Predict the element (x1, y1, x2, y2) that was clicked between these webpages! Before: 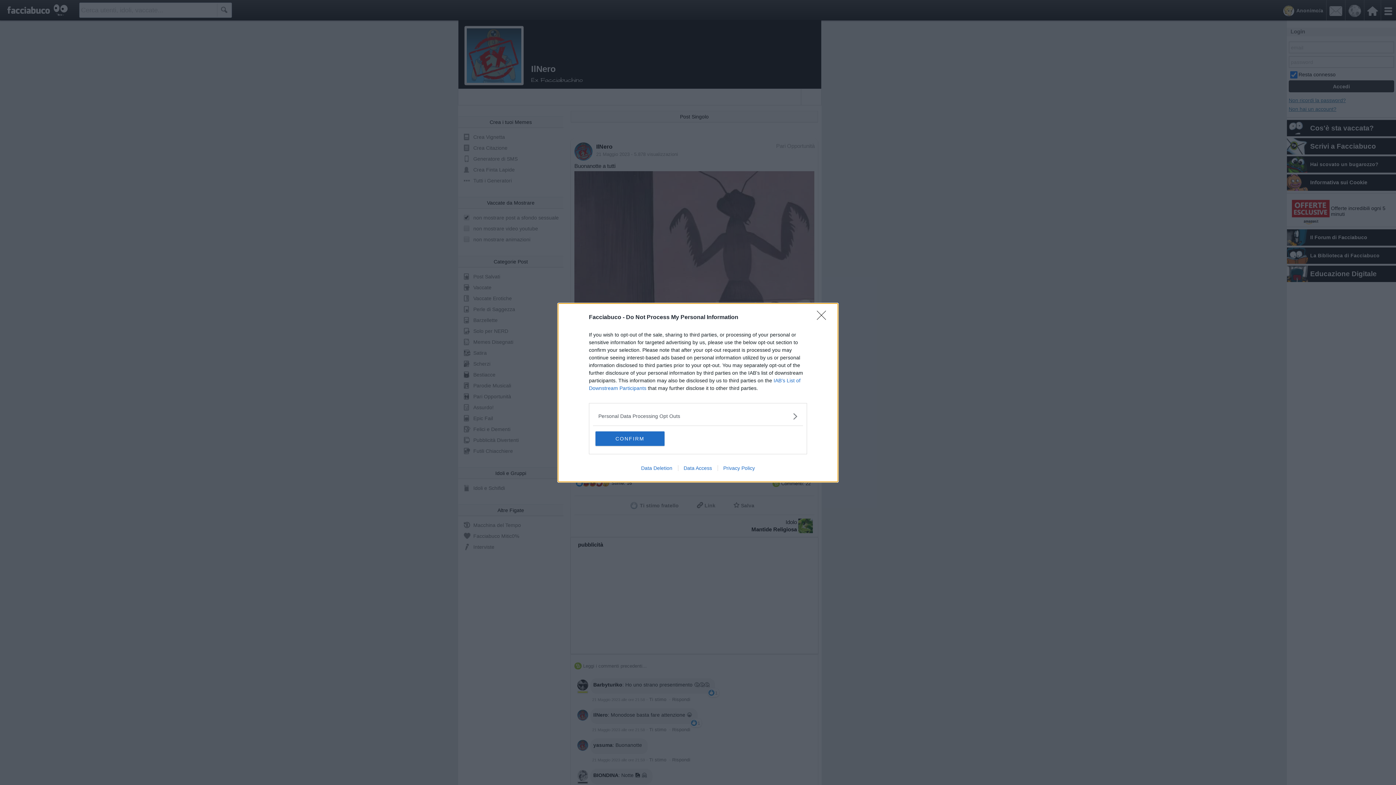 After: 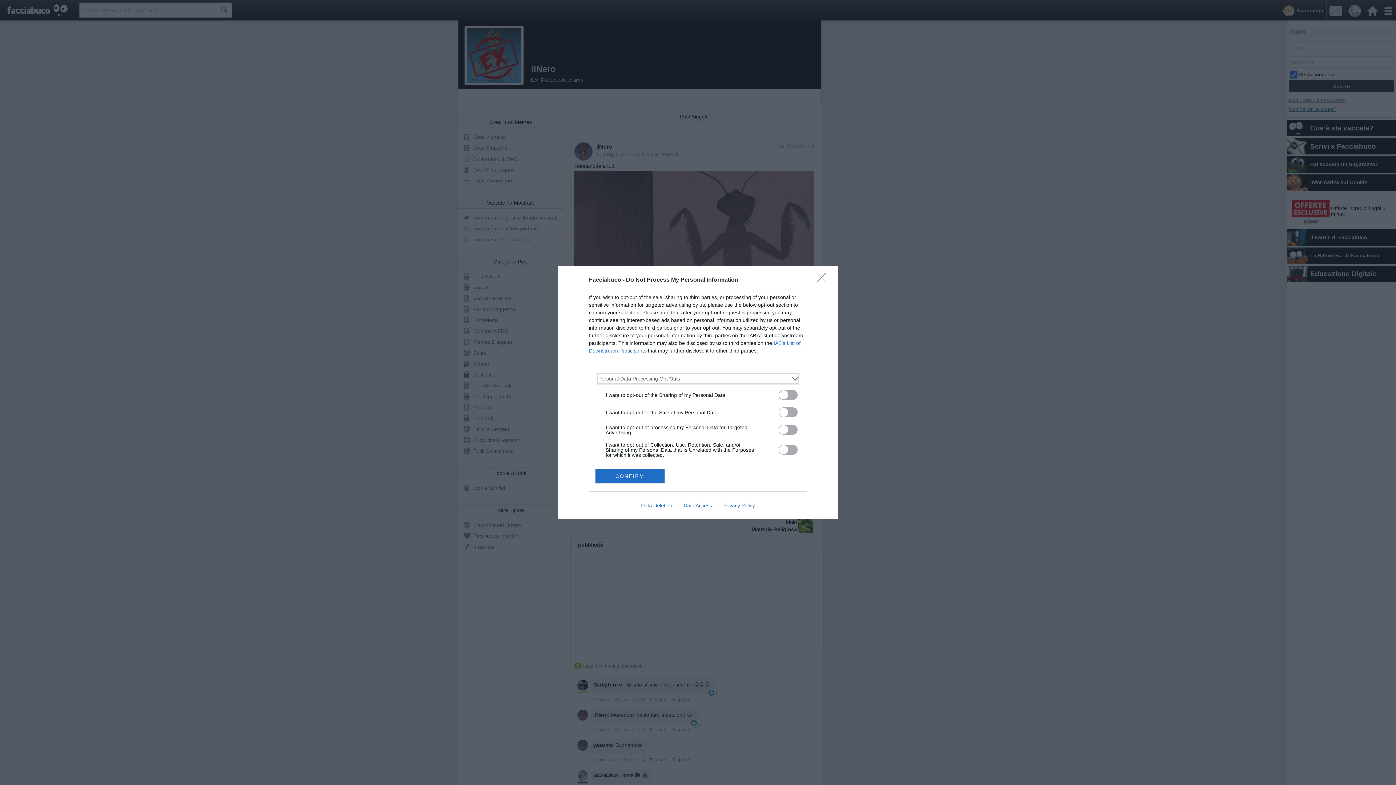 Action: bbox: (598, 412, 797, 420) label: Opt-Outs